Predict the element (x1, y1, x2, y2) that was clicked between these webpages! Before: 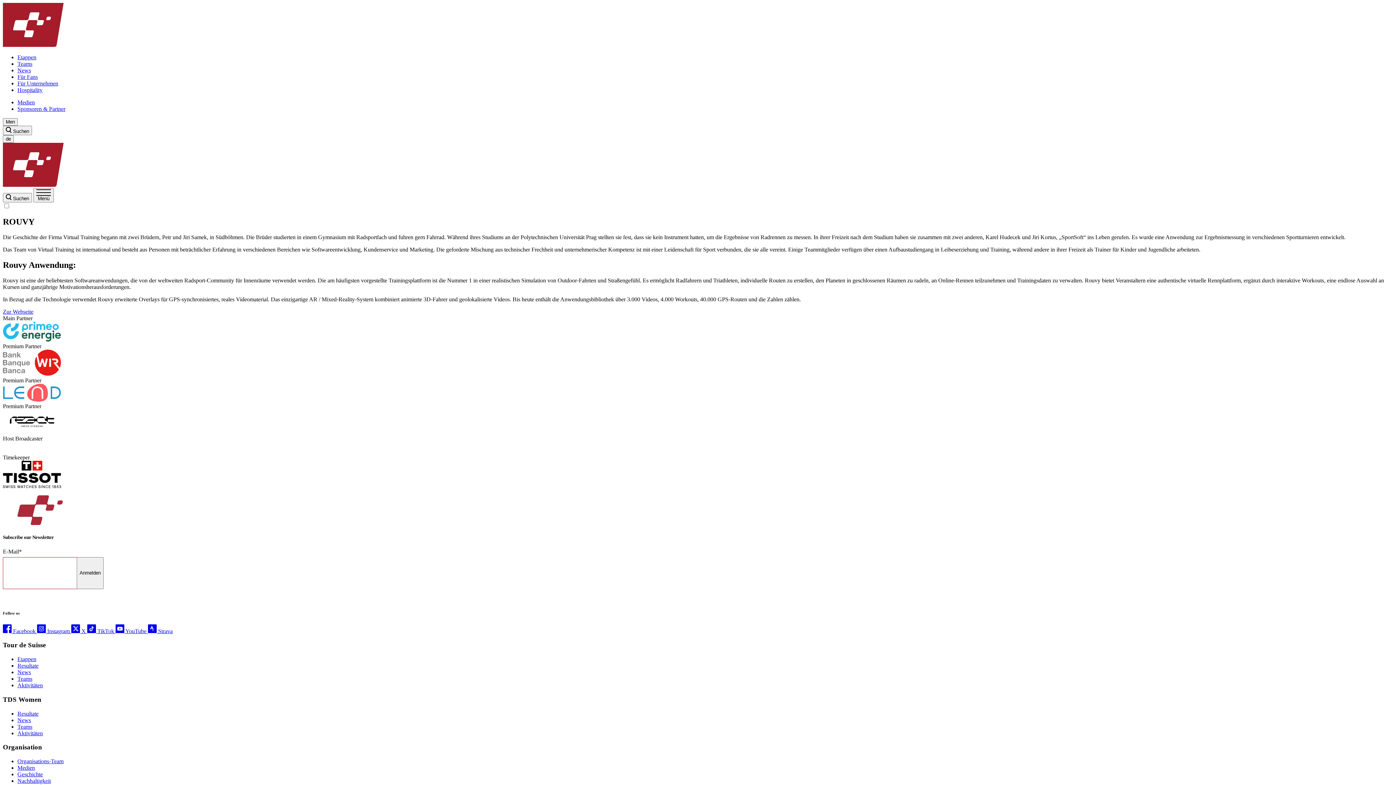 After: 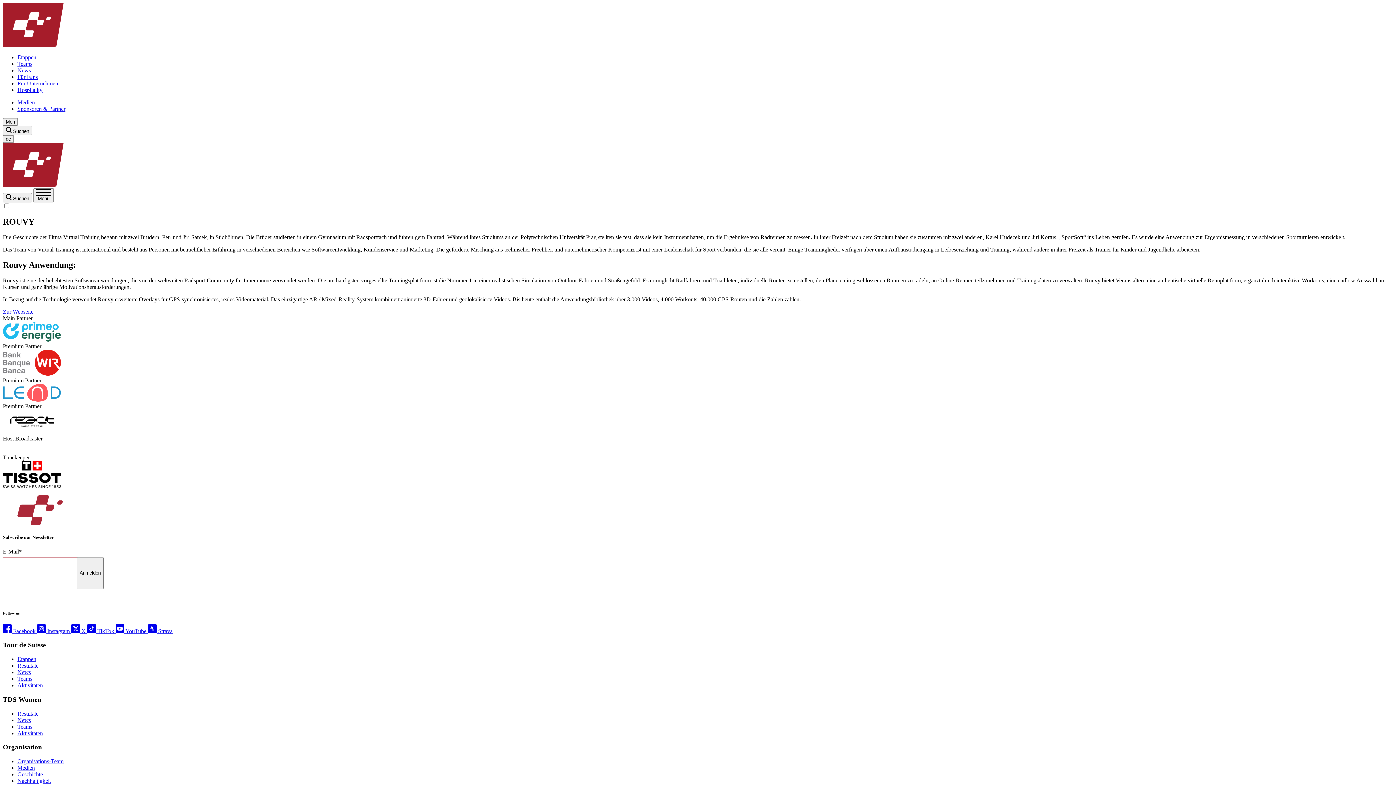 Action: bbox: (115, 628, 148, 634) label:  YouTube 